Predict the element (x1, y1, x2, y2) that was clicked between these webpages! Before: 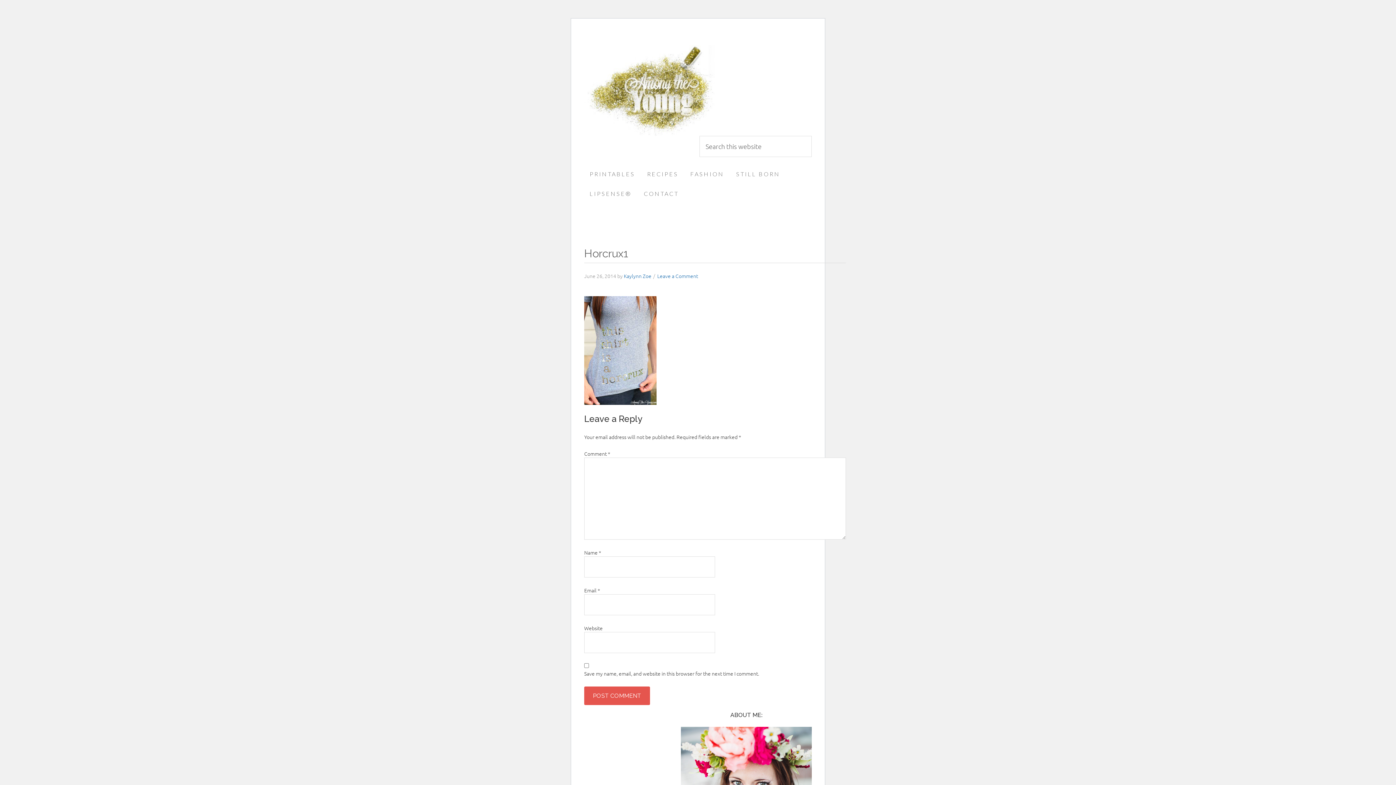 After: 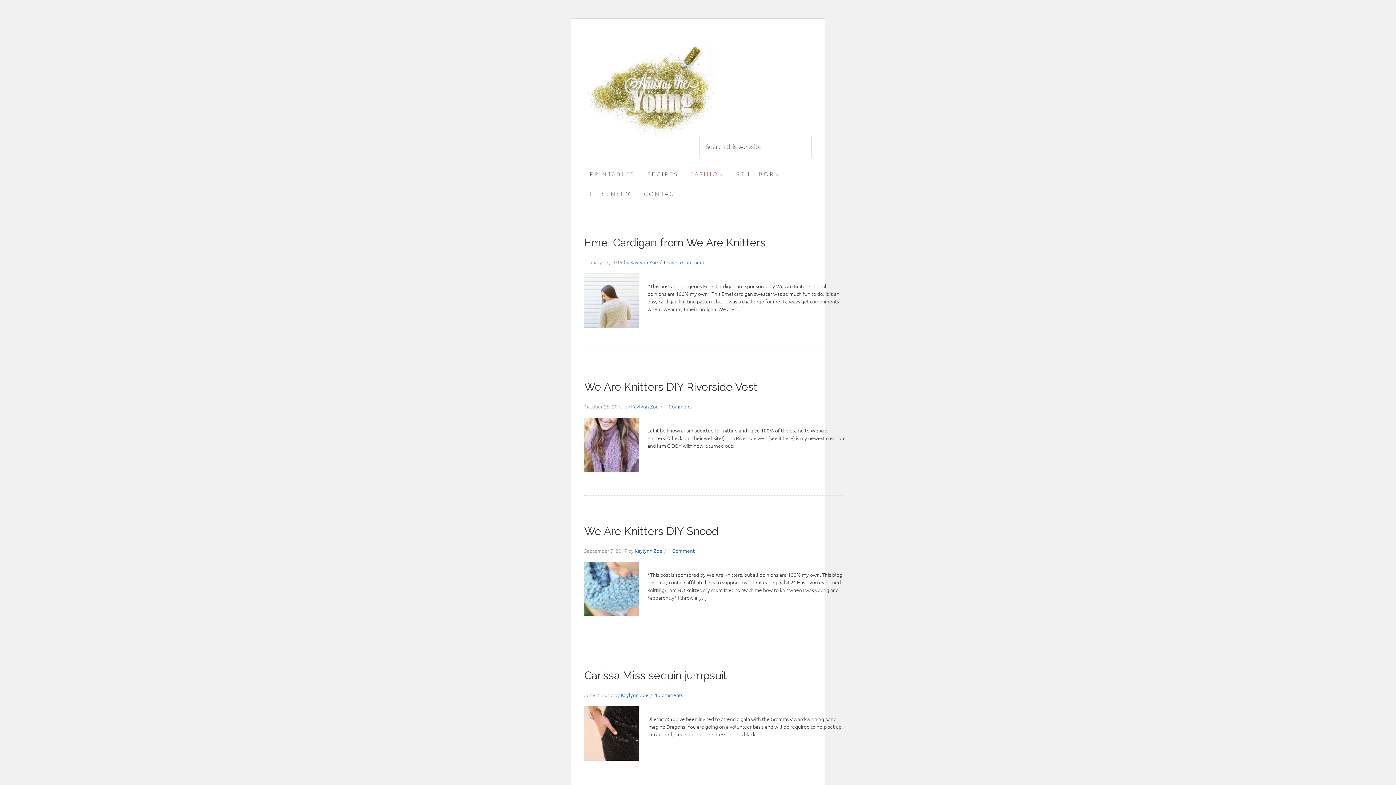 Action: label: FASHION bbox: (685, 164, 729, 184)